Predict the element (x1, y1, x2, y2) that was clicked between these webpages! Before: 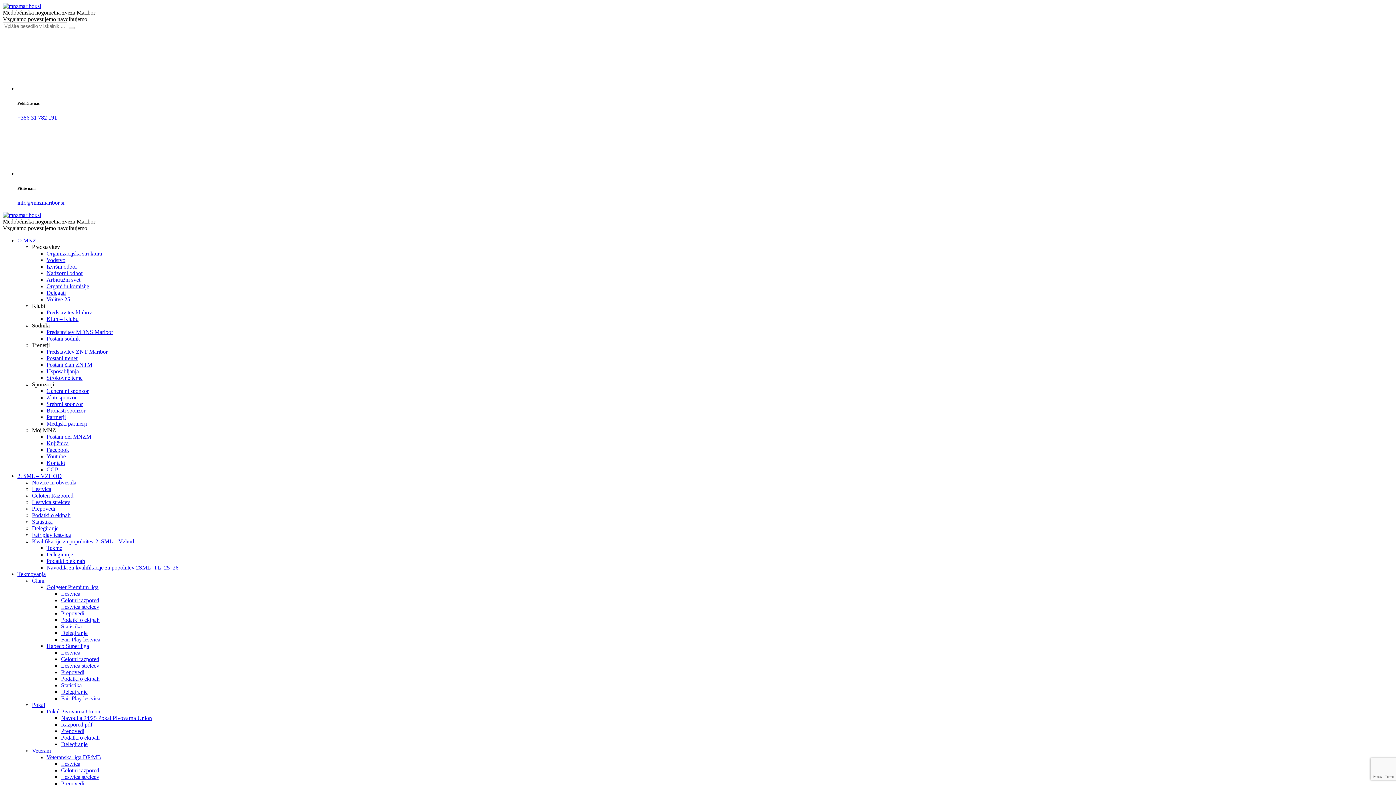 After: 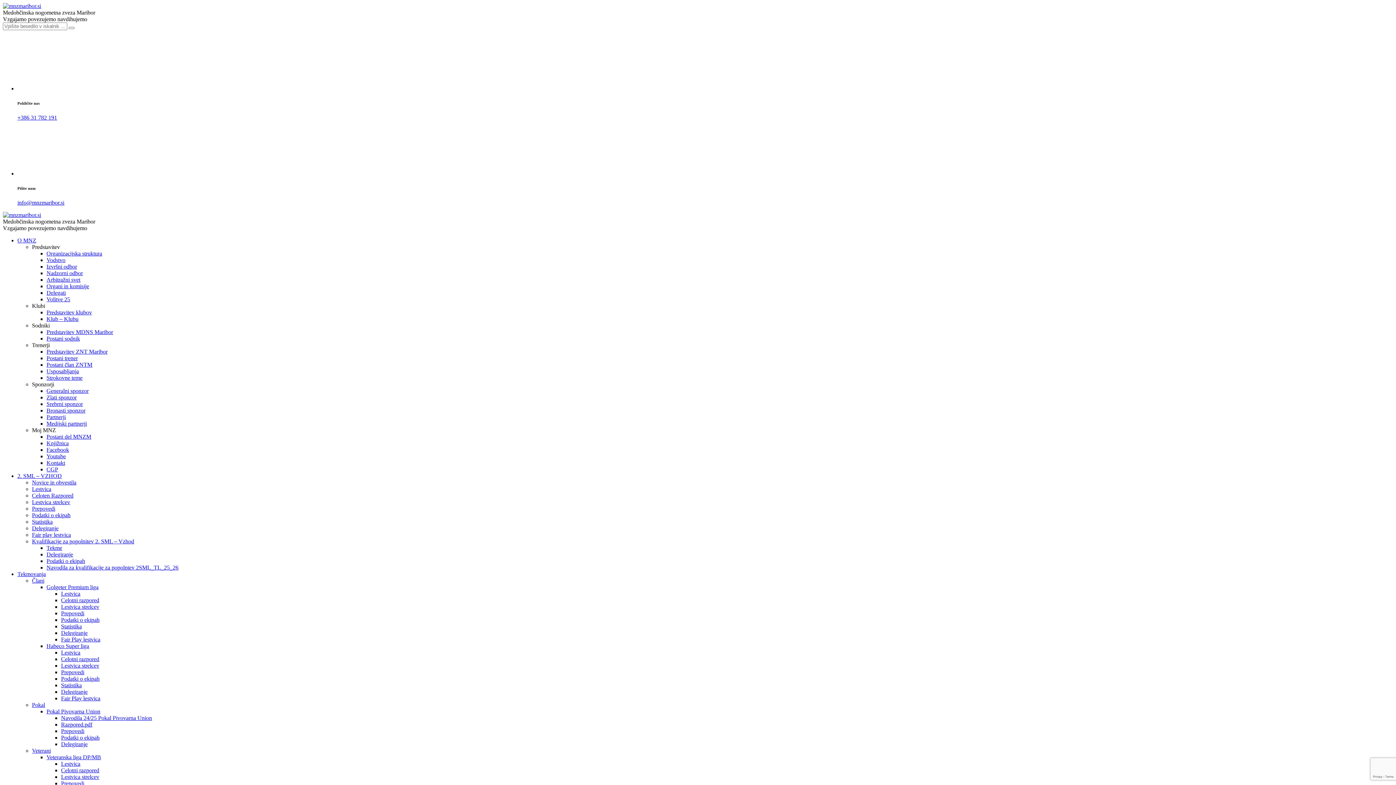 Action: bbox: (46, 754, 101, 760) label: Veteranska liga DP/MB